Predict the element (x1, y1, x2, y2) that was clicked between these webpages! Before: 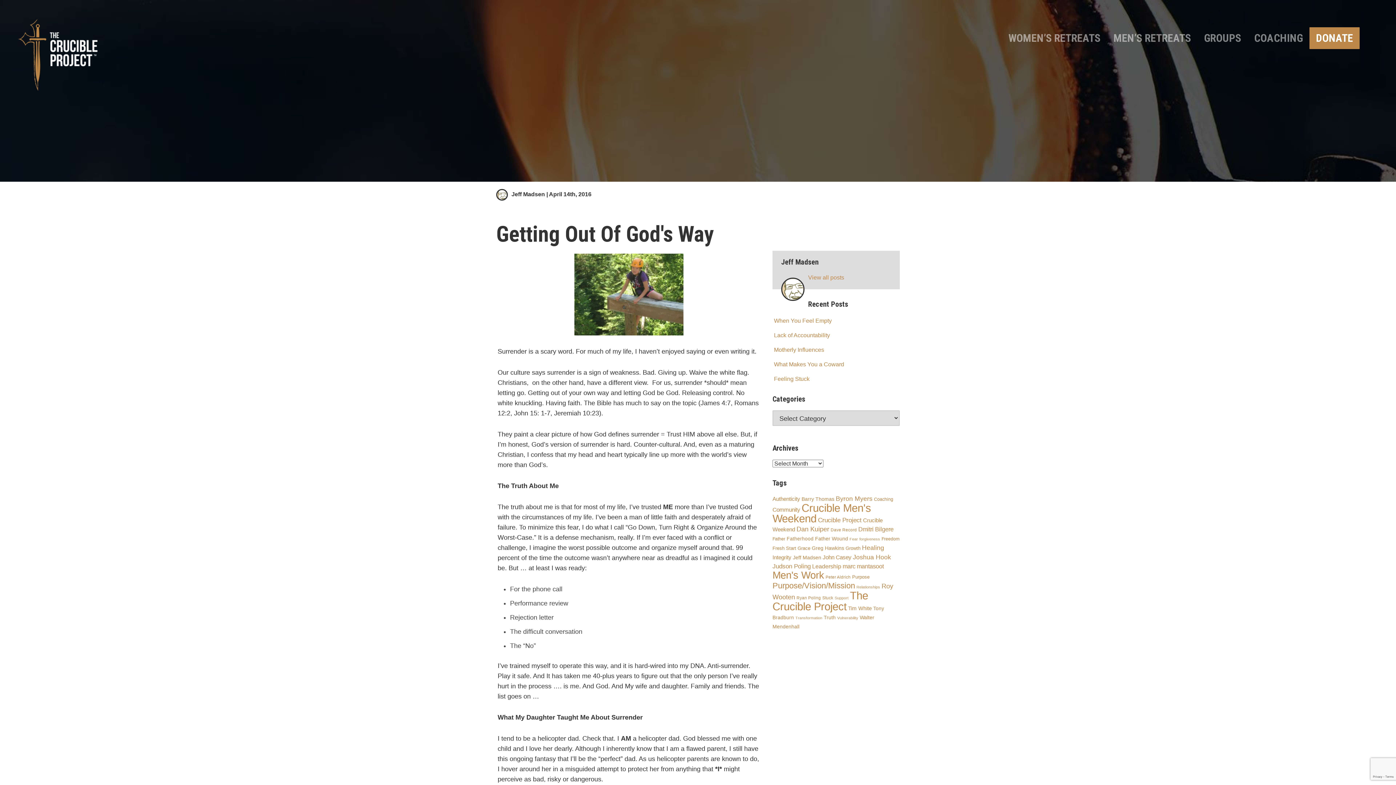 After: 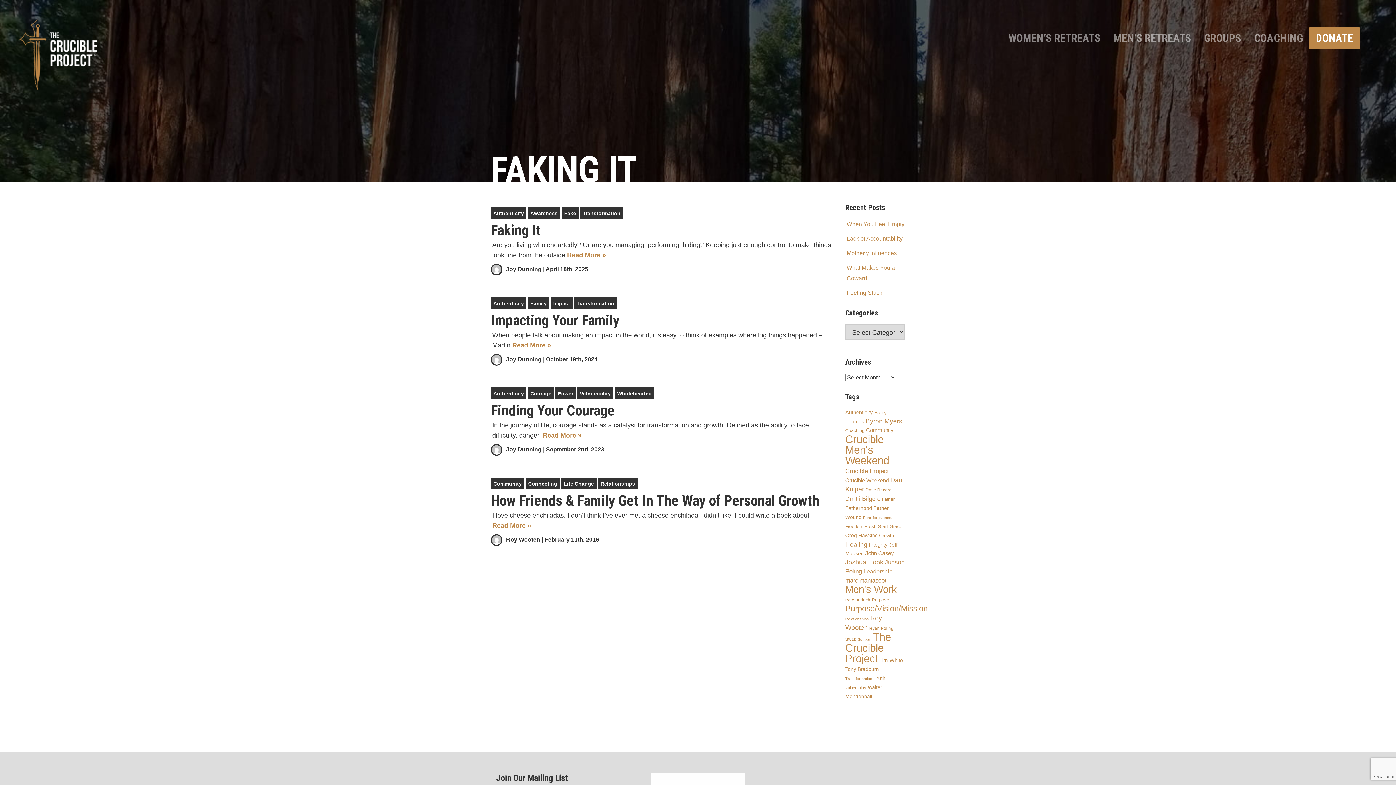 Action: label: Transformation (4 items) bbox: (795, 616, 822, 620)